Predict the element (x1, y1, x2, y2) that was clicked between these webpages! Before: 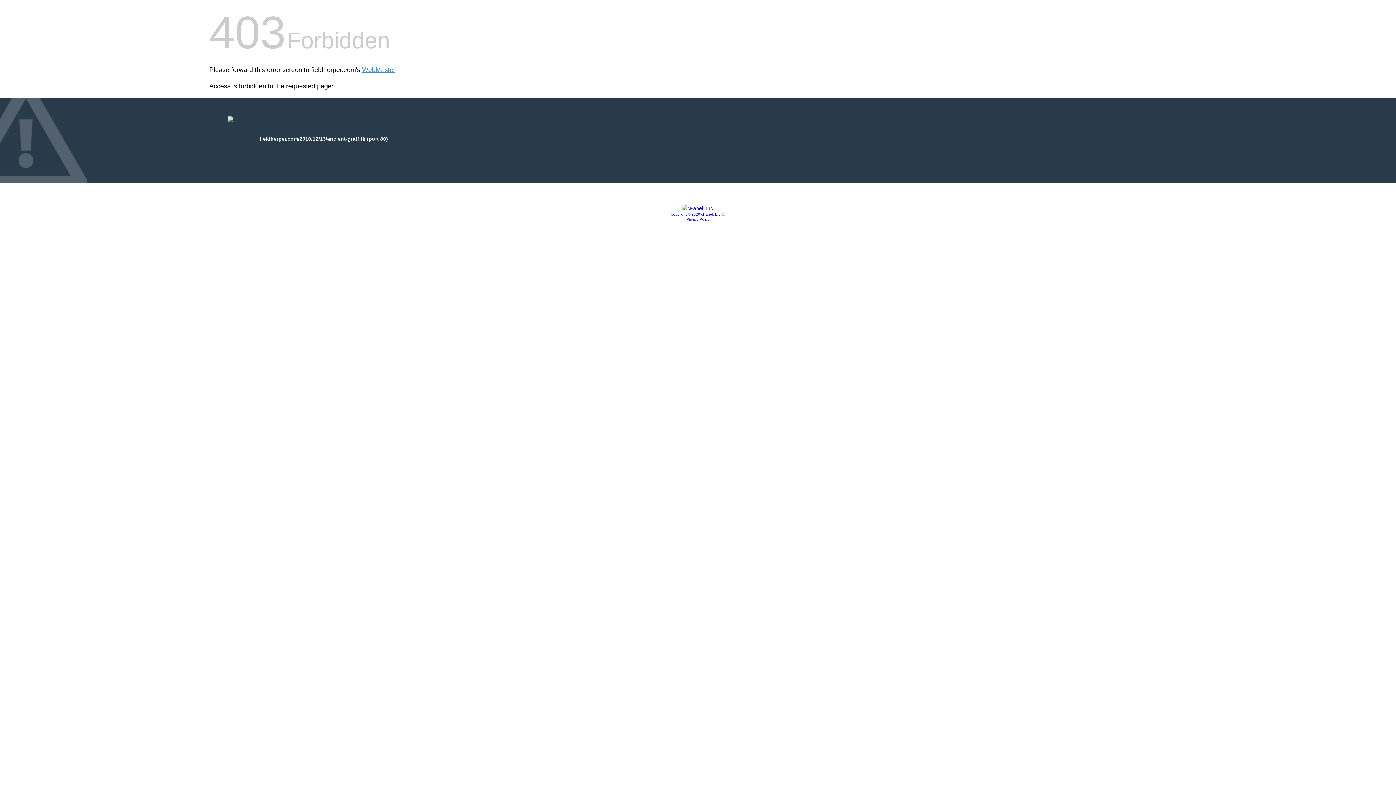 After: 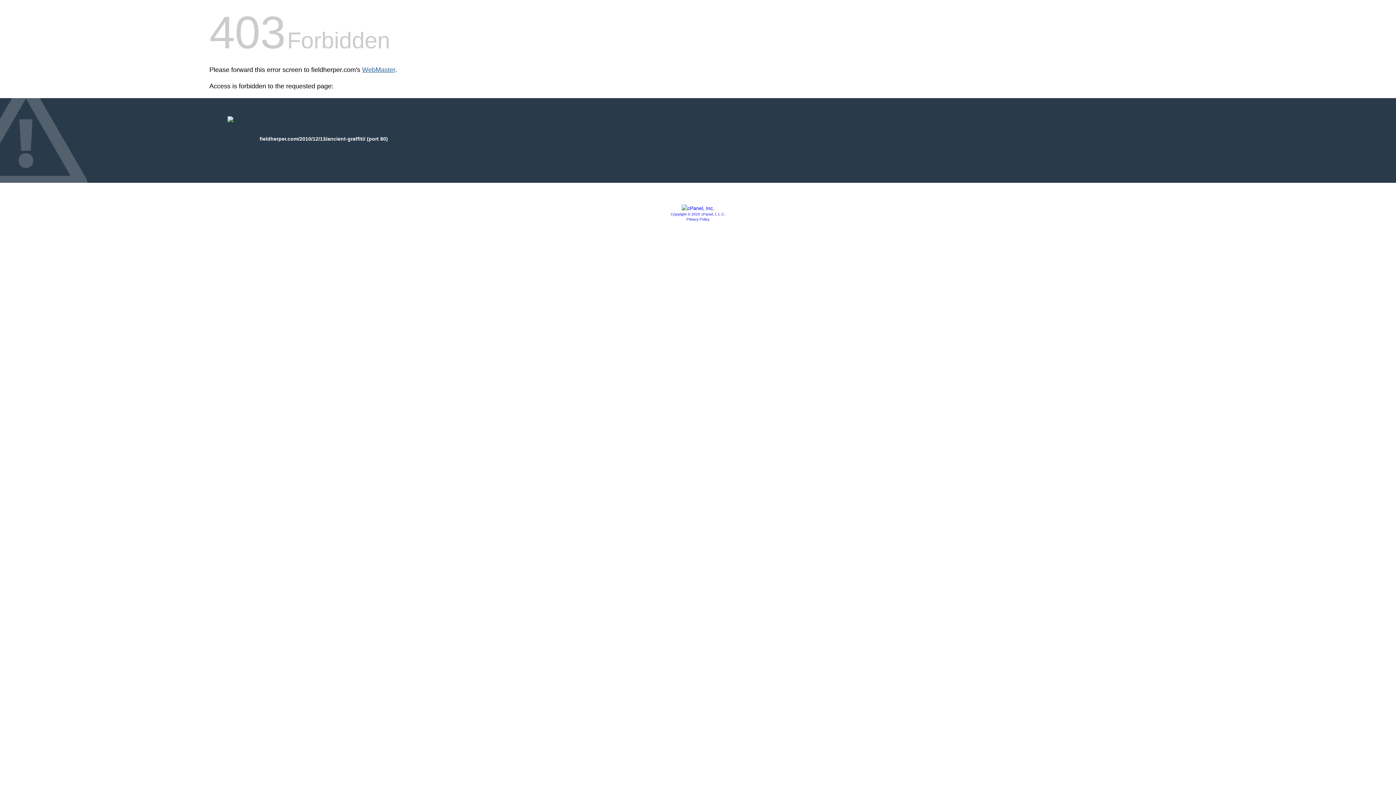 Action: label: WebMaster bbox: (362, 66, 395, 73)